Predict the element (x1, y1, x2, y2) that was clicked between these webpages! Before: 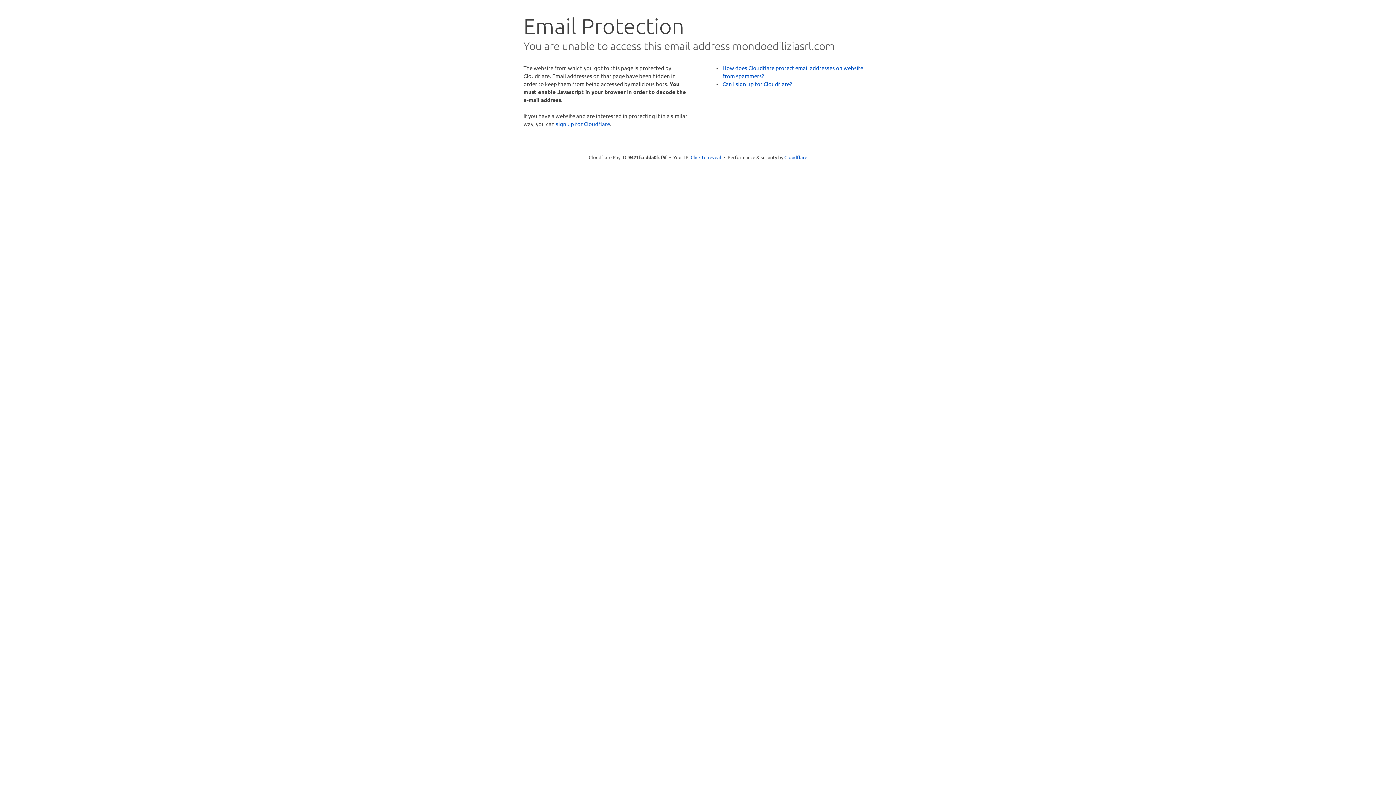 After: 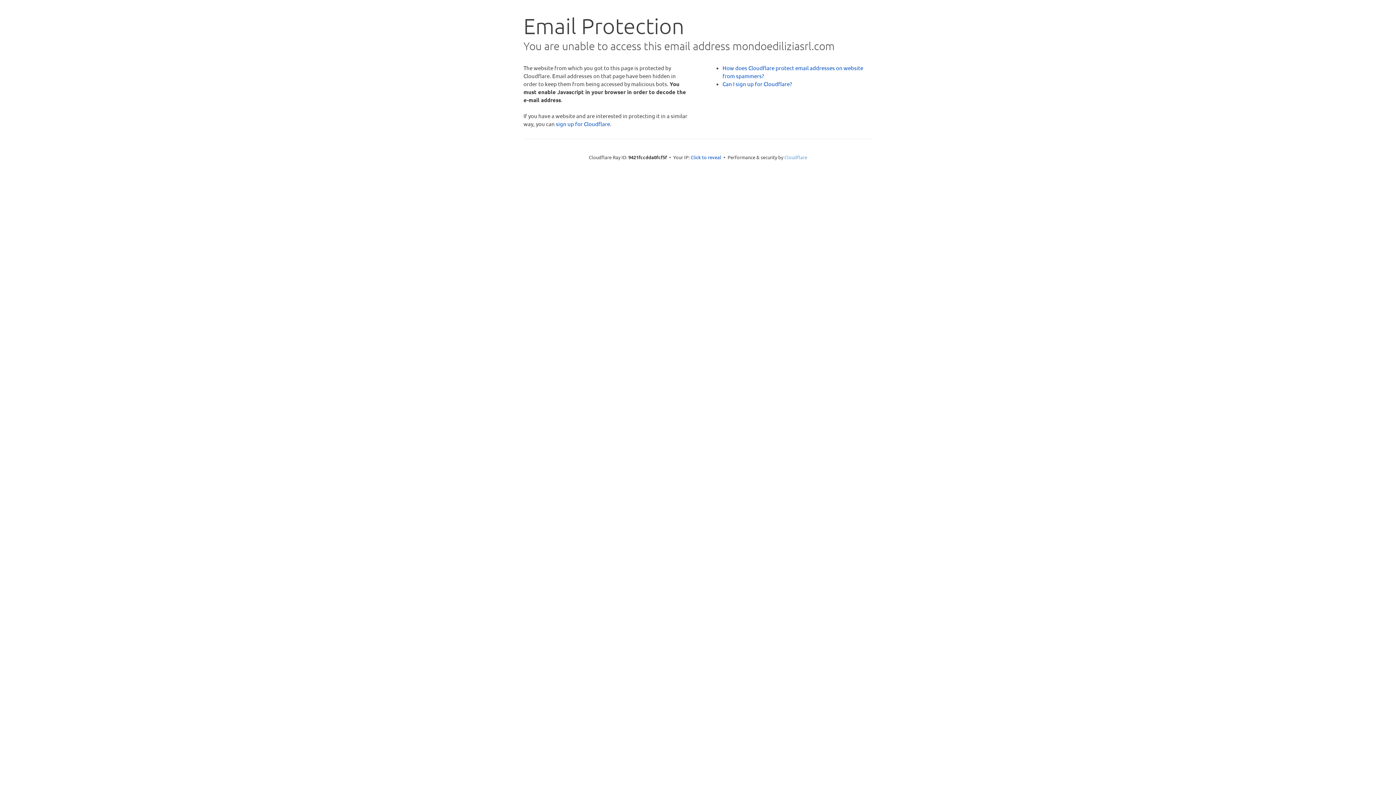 Action: bbox: (784, 154, 807, 160) label: Cloudflare